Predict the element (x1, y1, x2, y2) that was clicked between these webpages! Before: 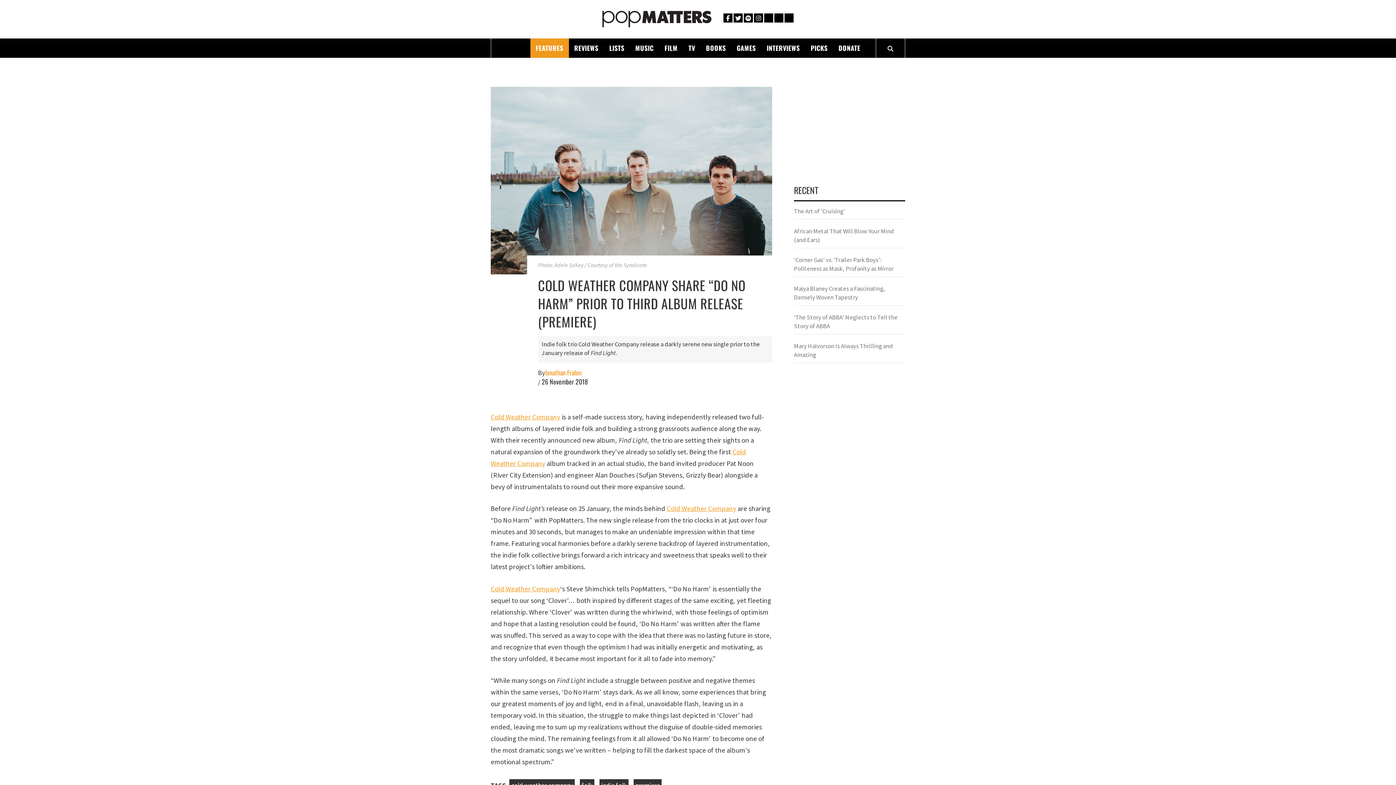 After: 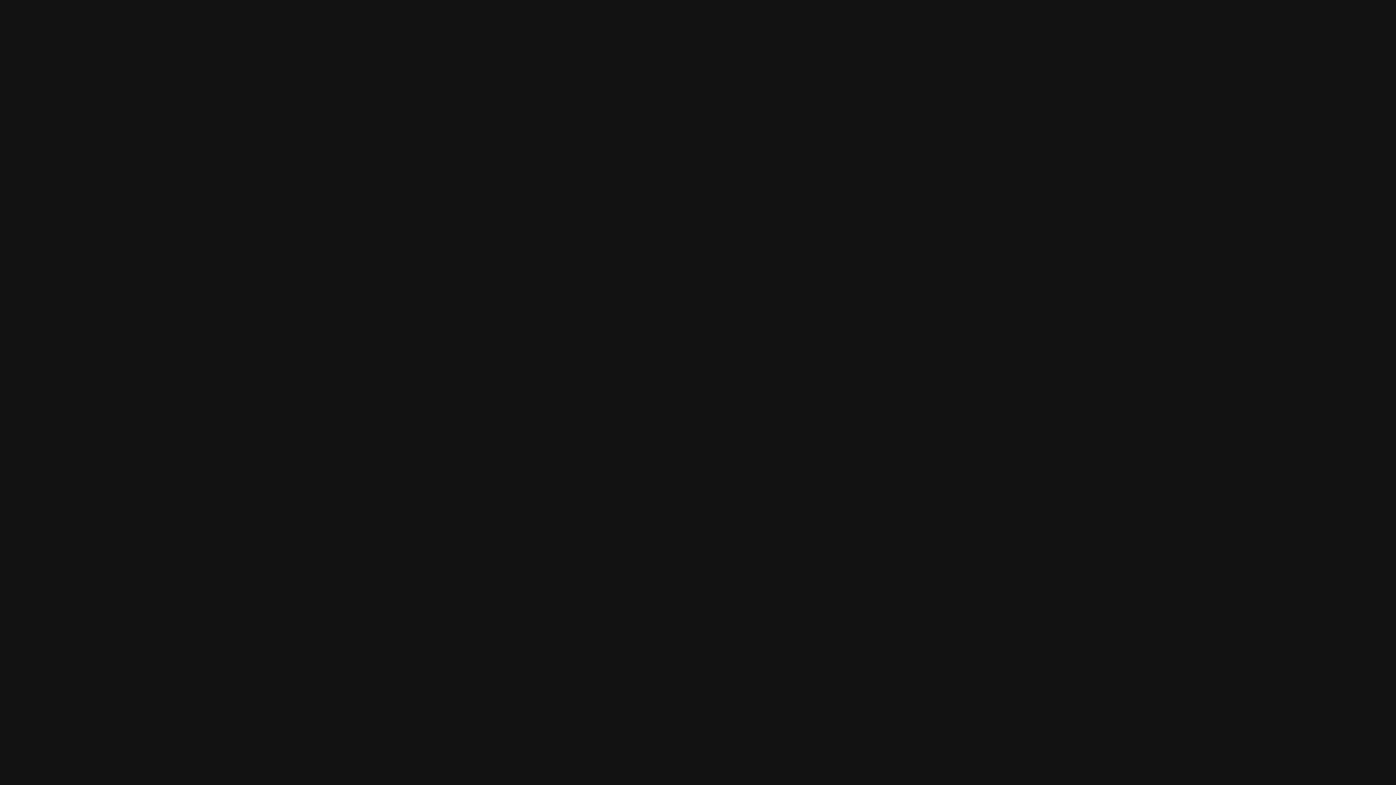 Action: bbox: (744, 13, 753, 22) label: Spotify